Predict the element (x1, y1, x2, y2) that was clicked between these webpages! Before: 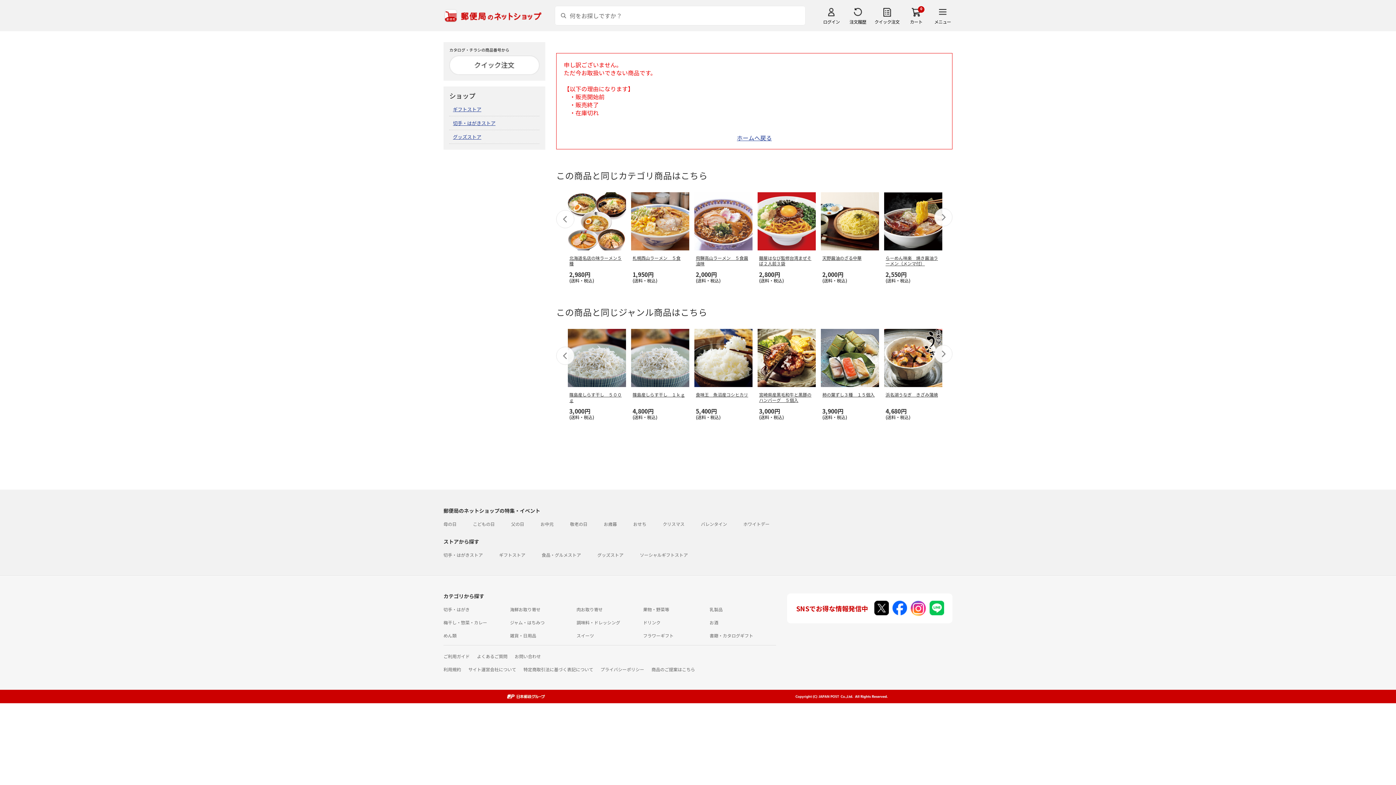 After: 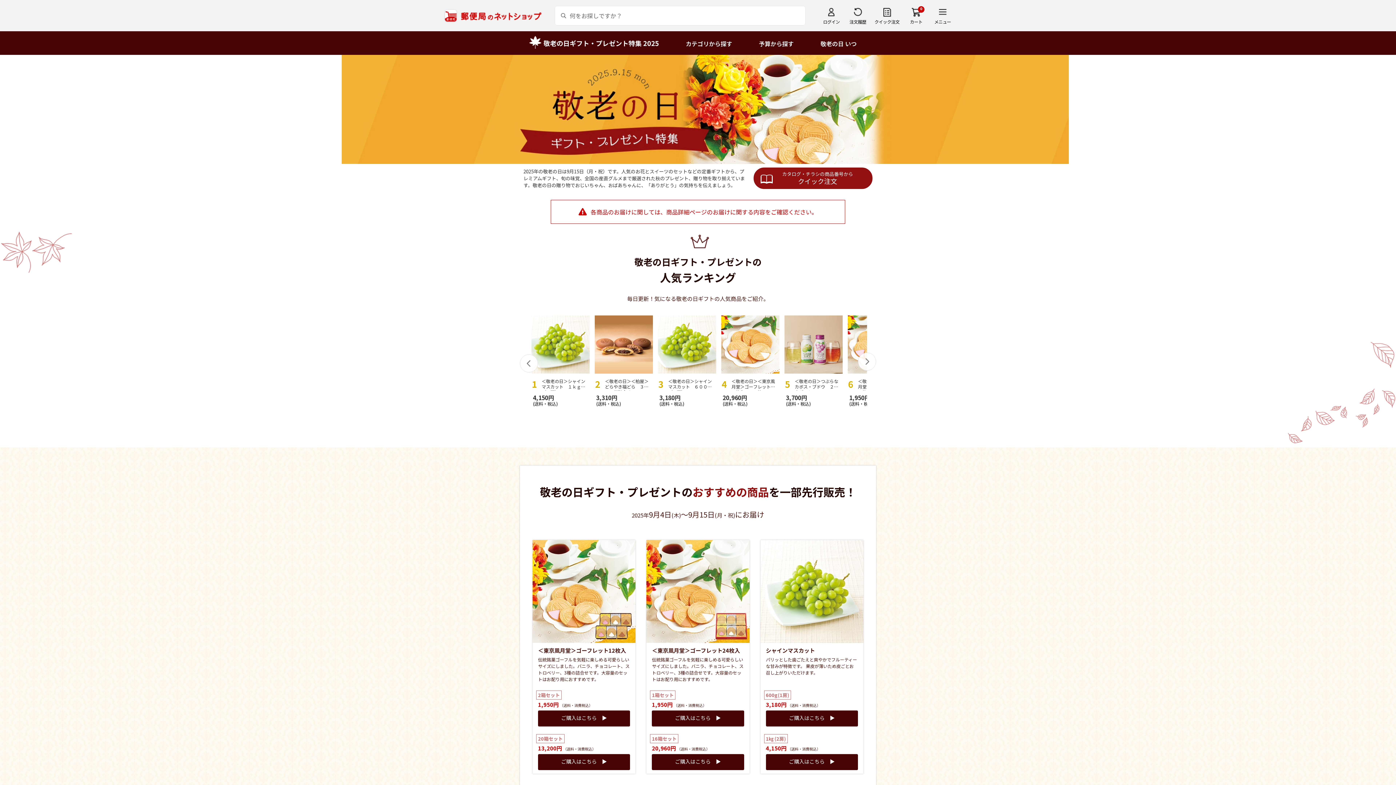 Action: label: 敬老の日 bbox: (570, 521, 587, 527)